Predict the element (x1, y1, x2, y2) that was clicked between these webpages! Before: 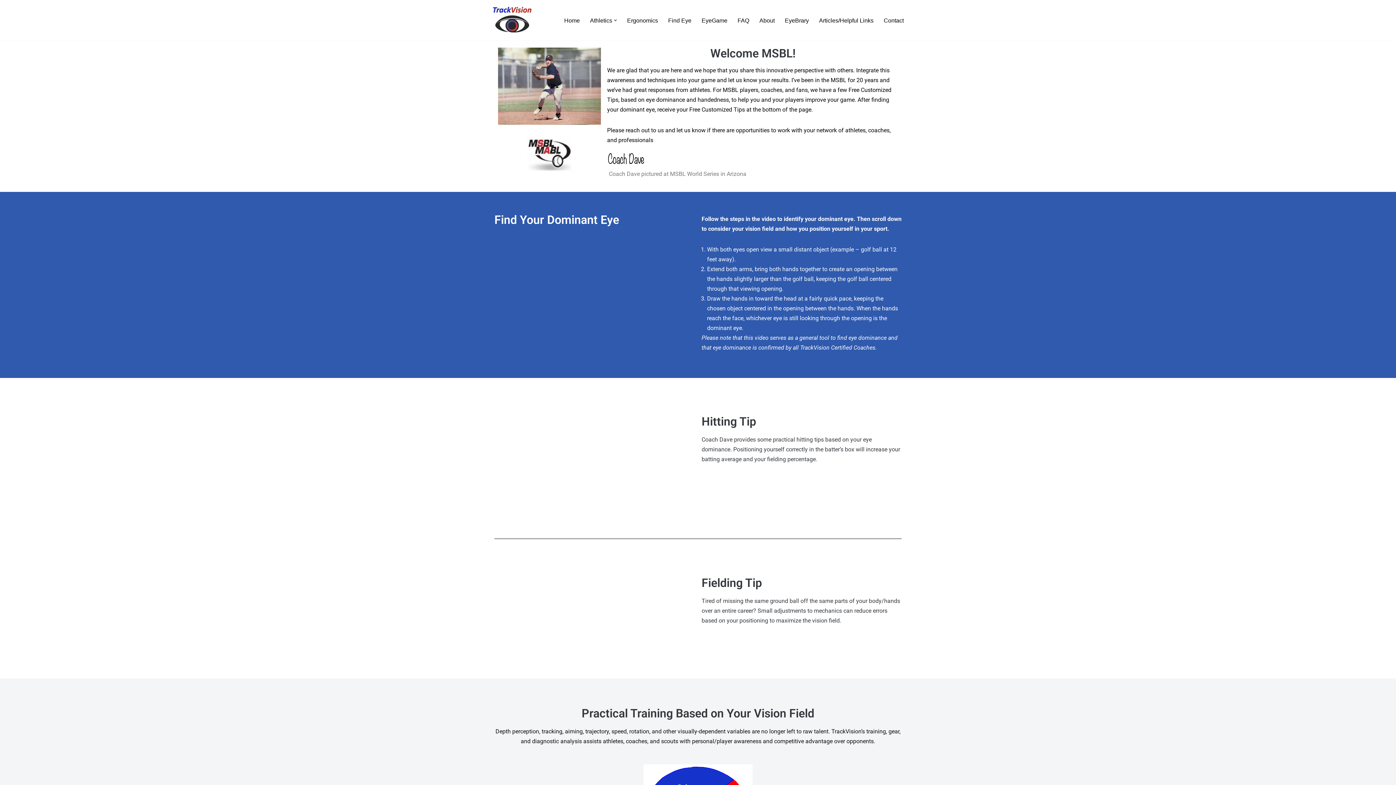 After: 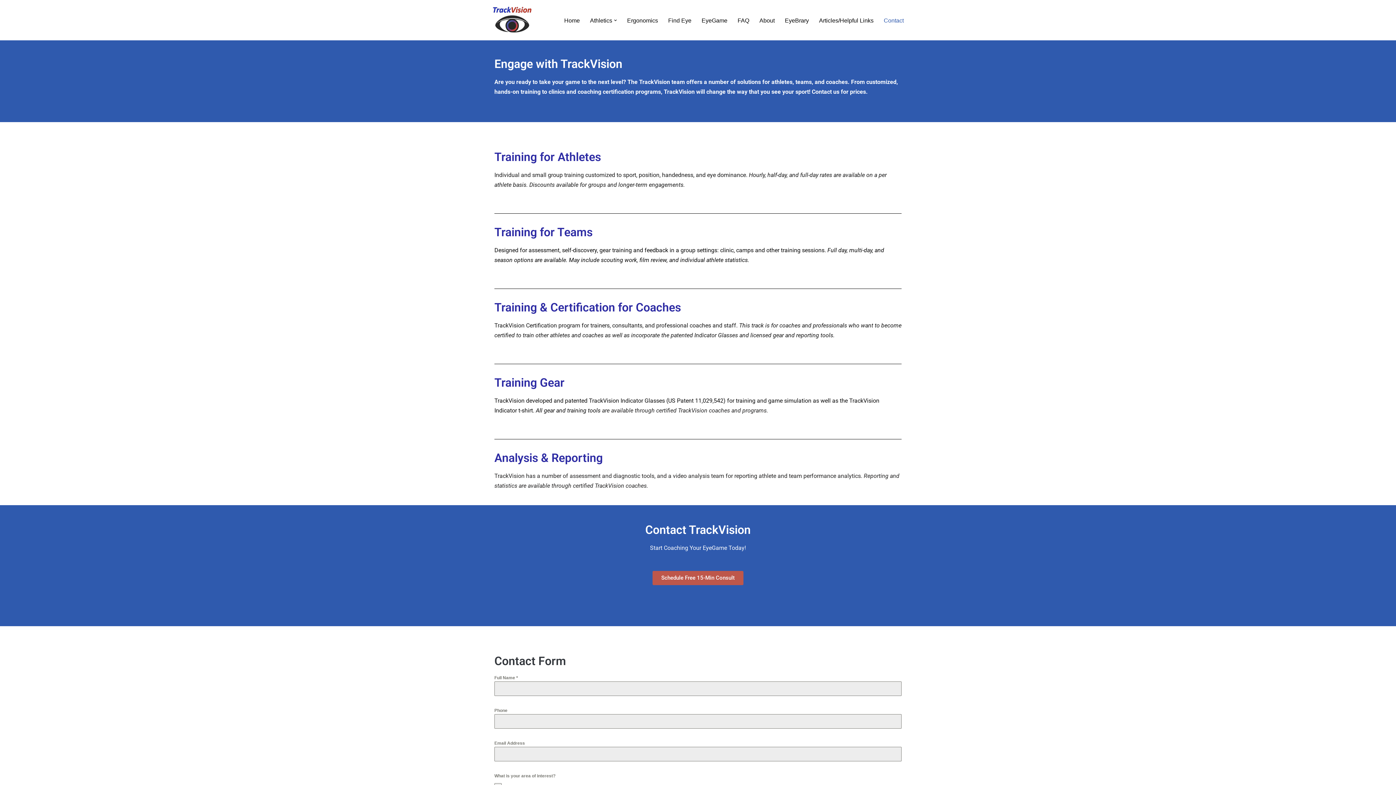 Action: bbox: (884, 15, 904, 24) label: Contact